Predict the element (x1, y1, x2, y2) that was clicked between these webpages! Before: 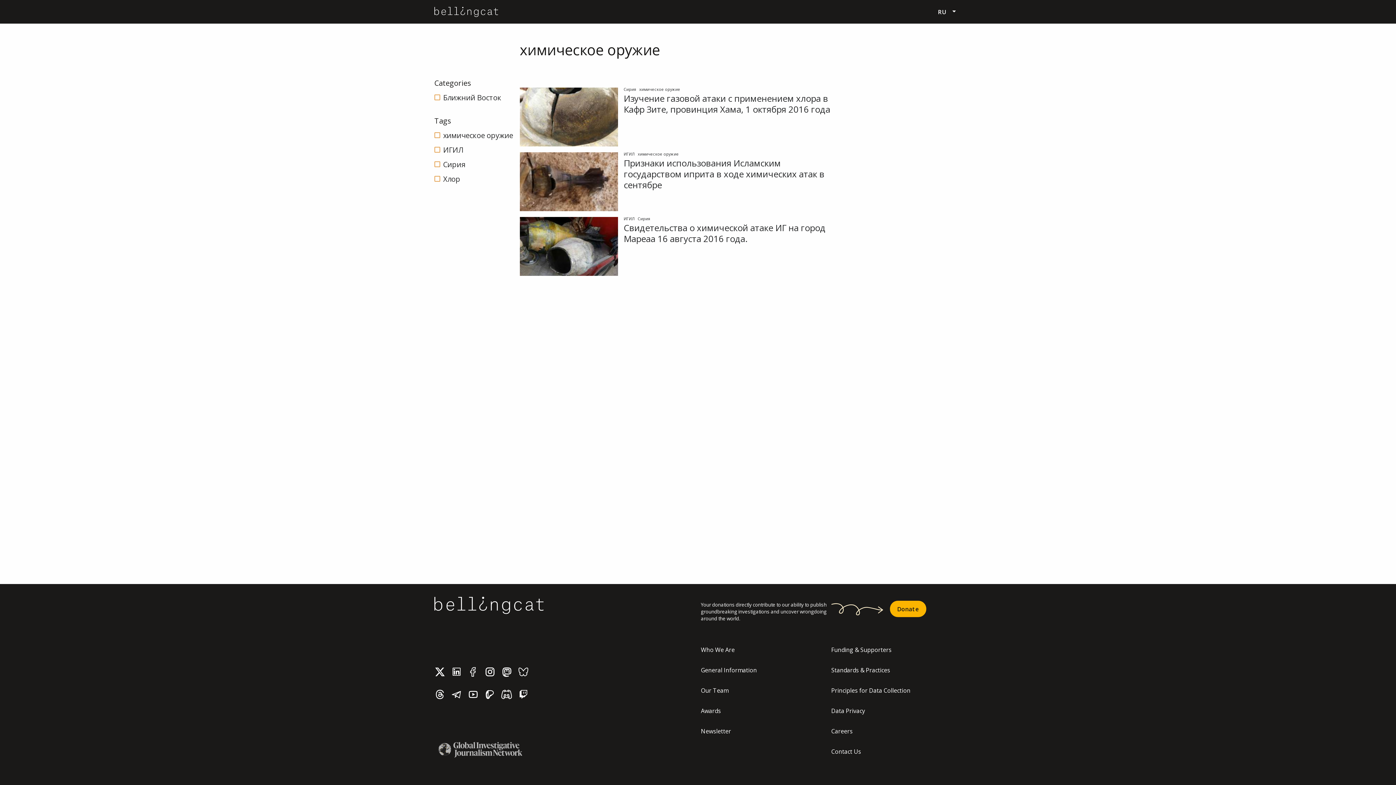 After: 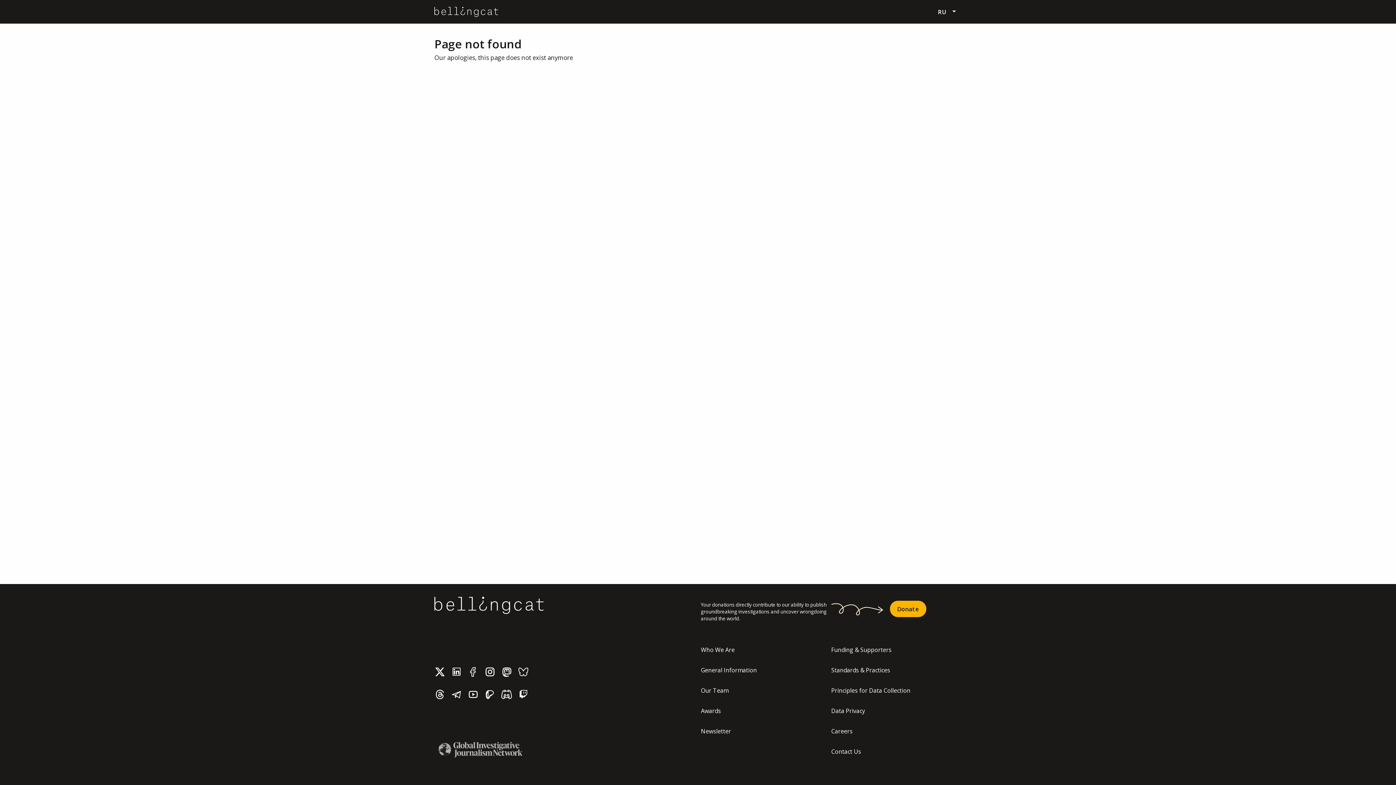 Action: label: Awards bbox: (701, 701, 831, 721)